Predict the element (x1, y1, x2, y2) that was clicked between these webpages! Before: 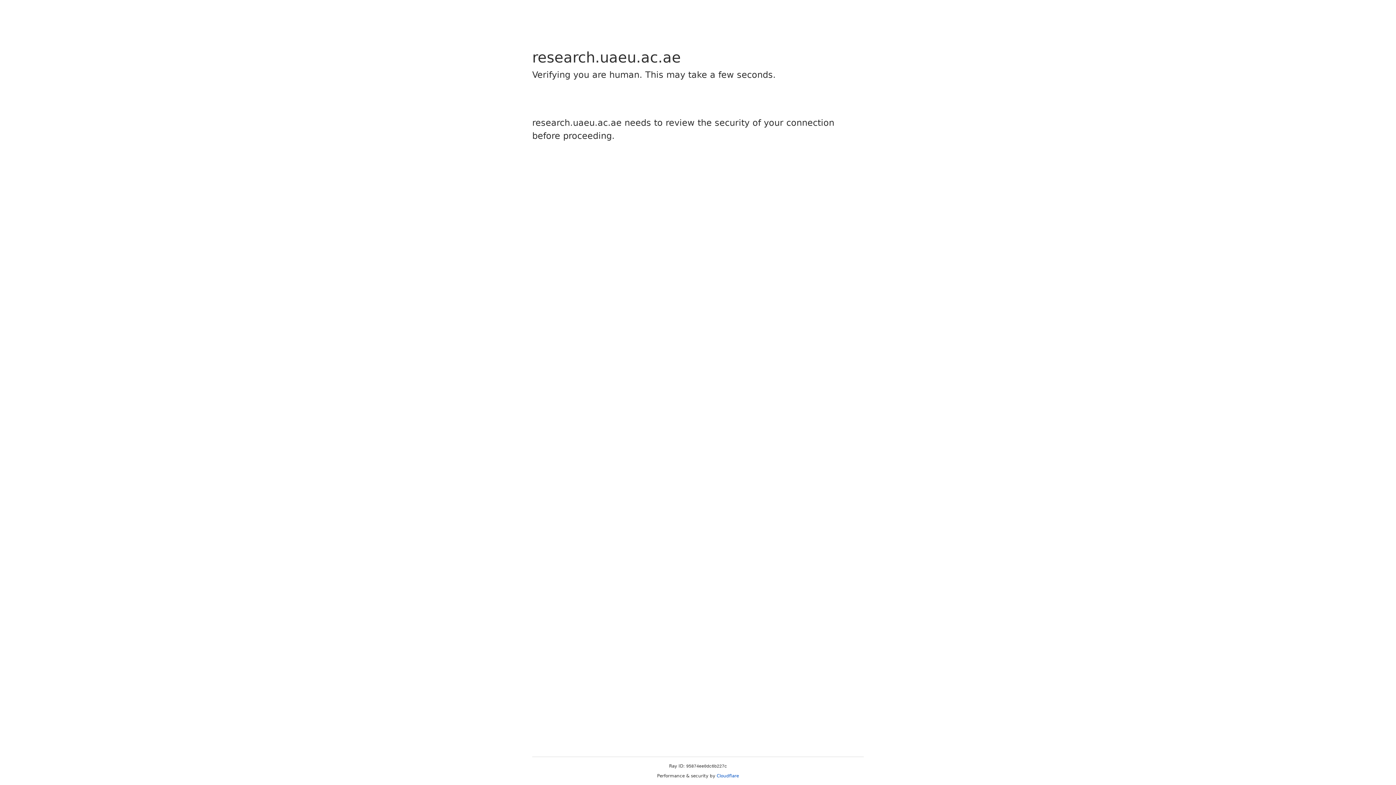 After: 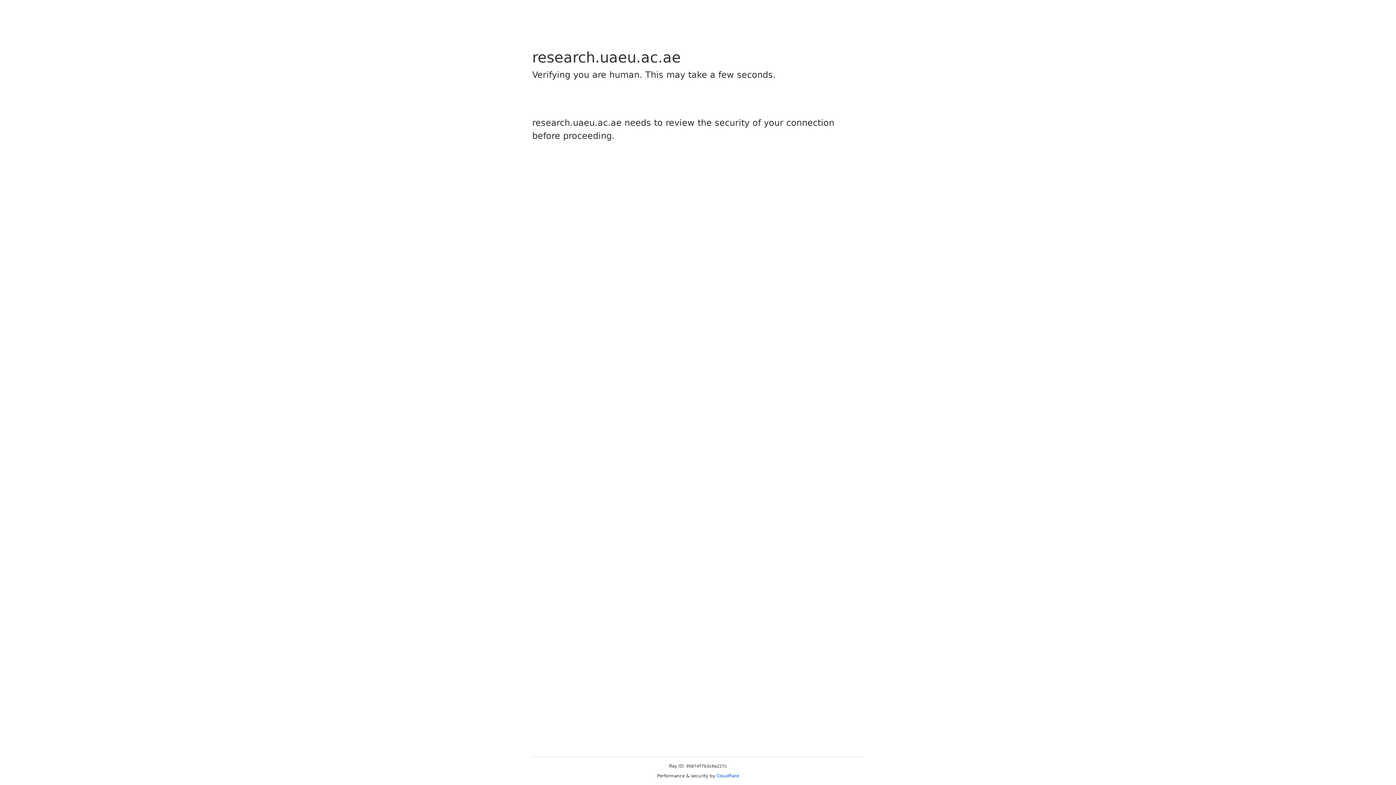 Action: label: Cloudflare bbox: (716, 773, 739, 778)